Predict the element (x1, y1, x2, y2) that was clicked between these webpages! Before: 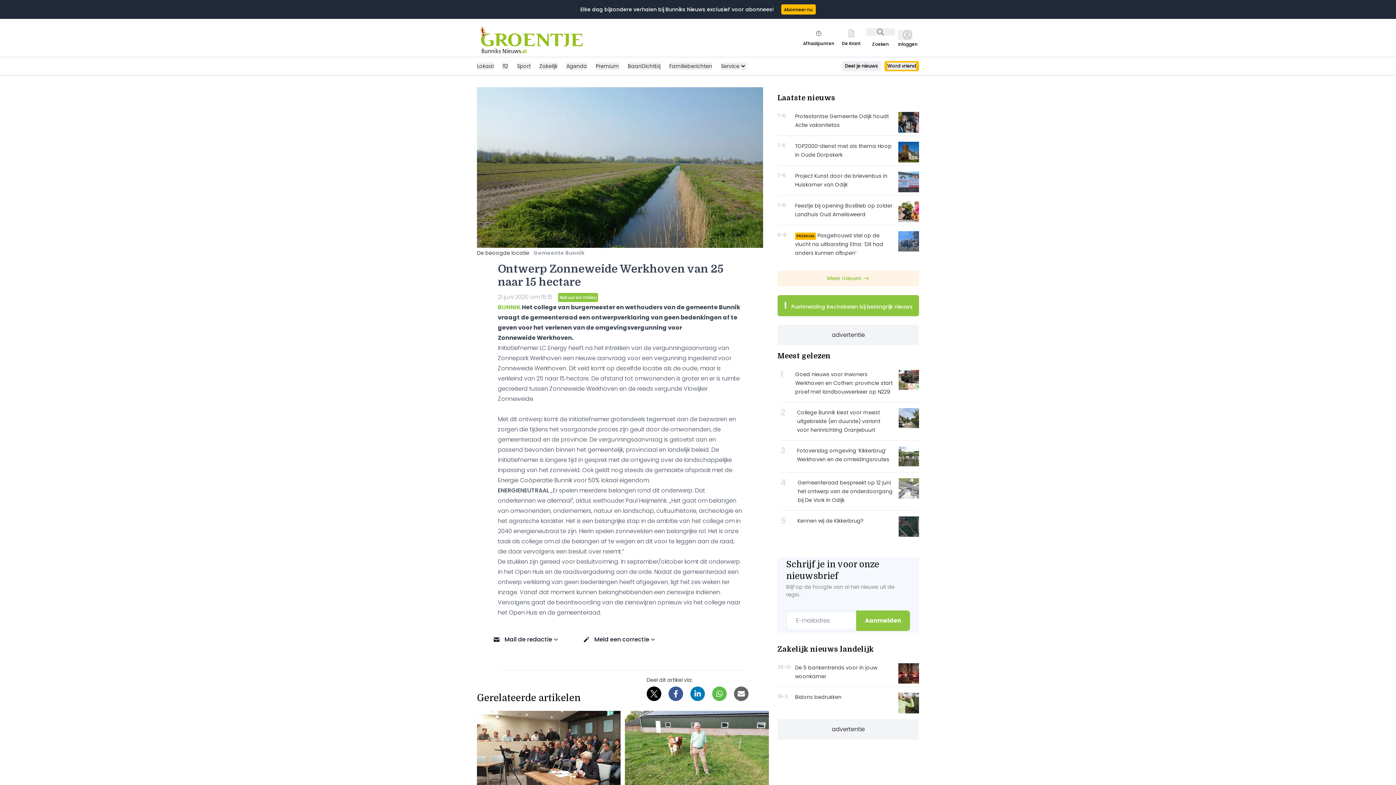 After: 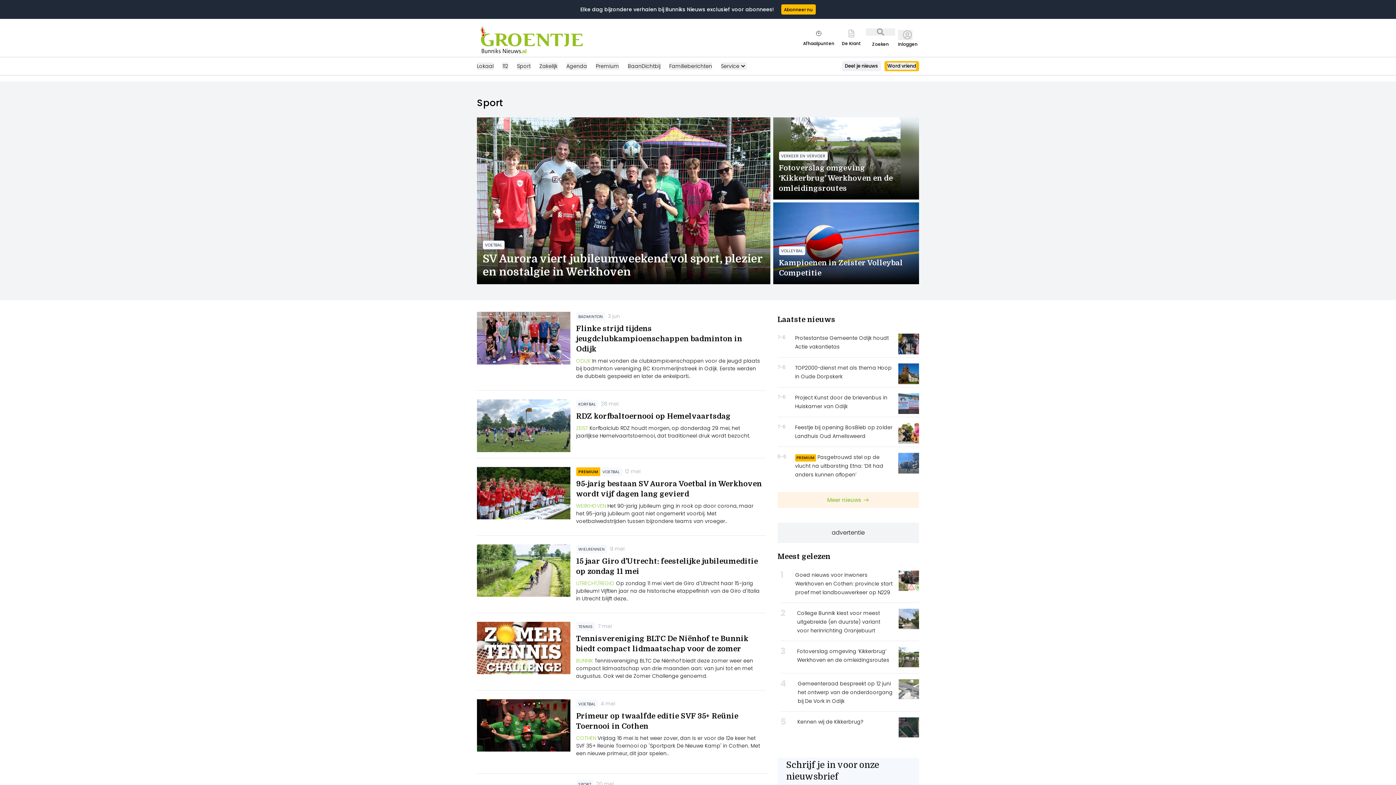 Action: label: Sport bbox: (517, 62, 530, 69)